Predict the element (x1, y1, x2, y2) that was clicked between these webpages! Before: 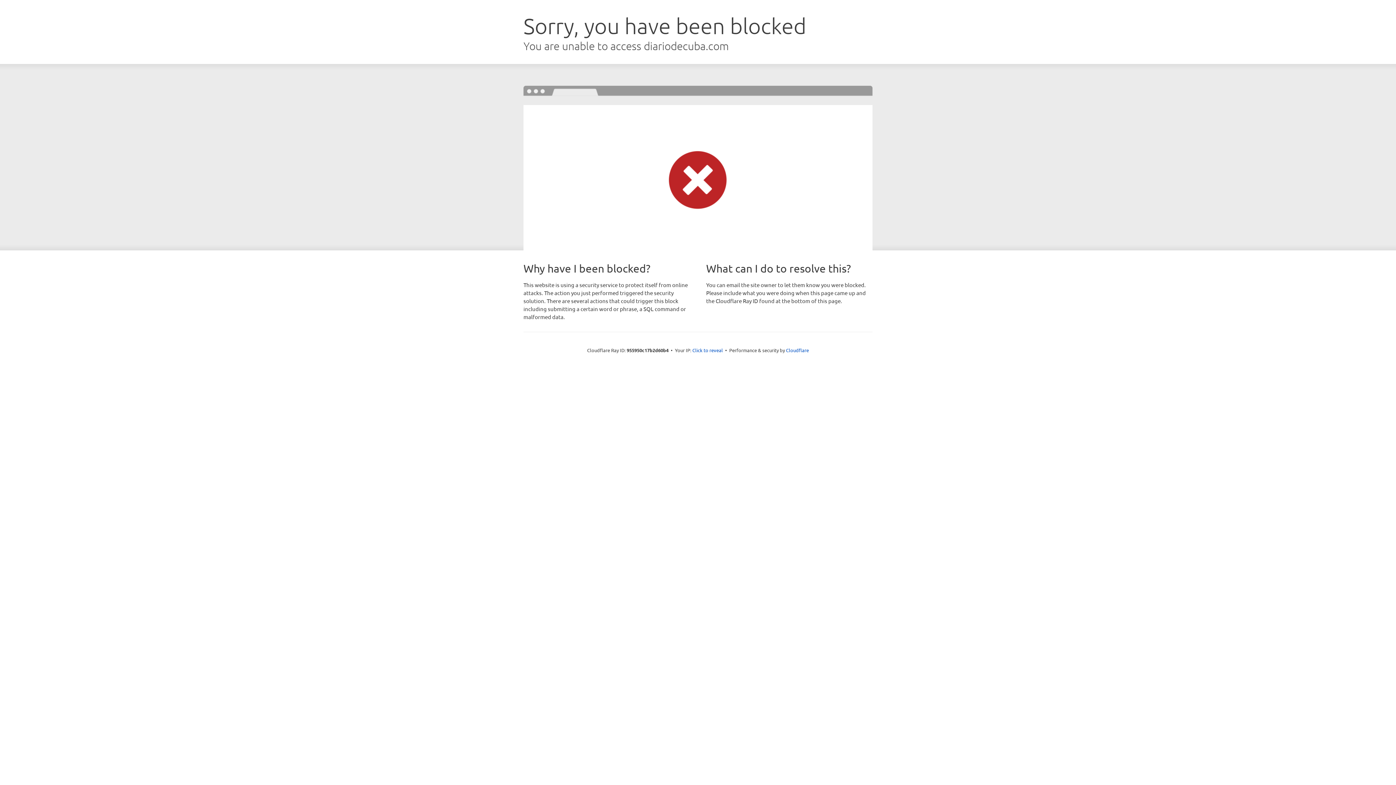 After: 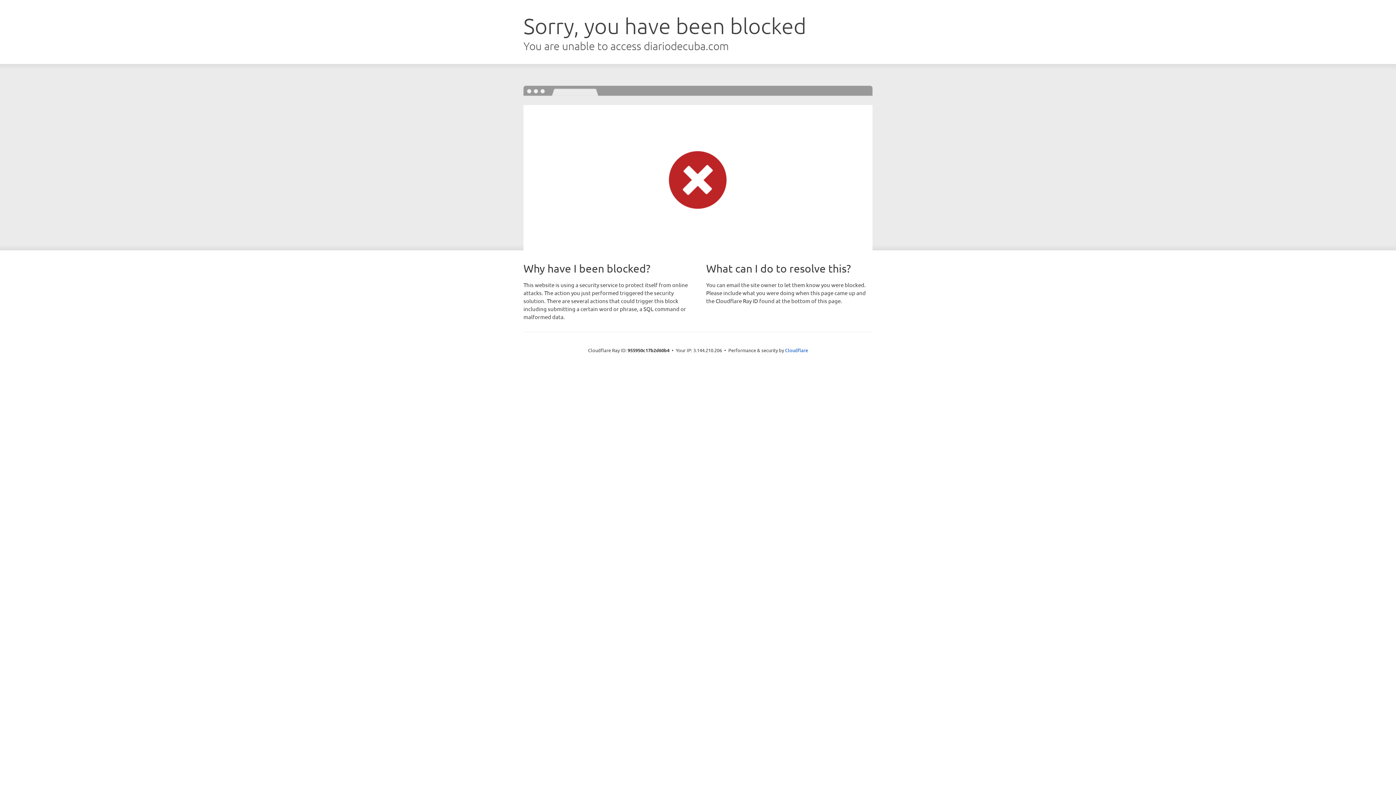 Action: label: Click to reveal bbox: (692, 346, 723, 353)